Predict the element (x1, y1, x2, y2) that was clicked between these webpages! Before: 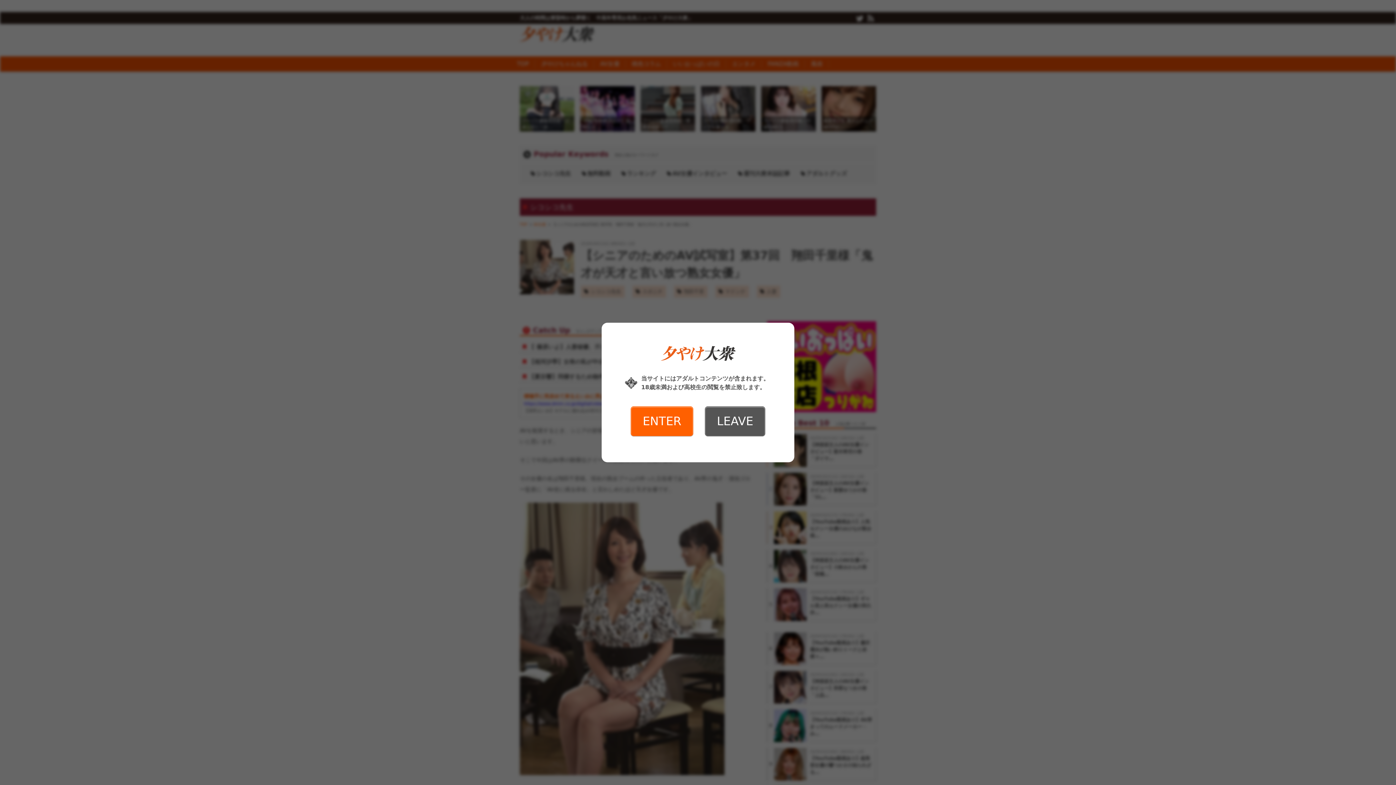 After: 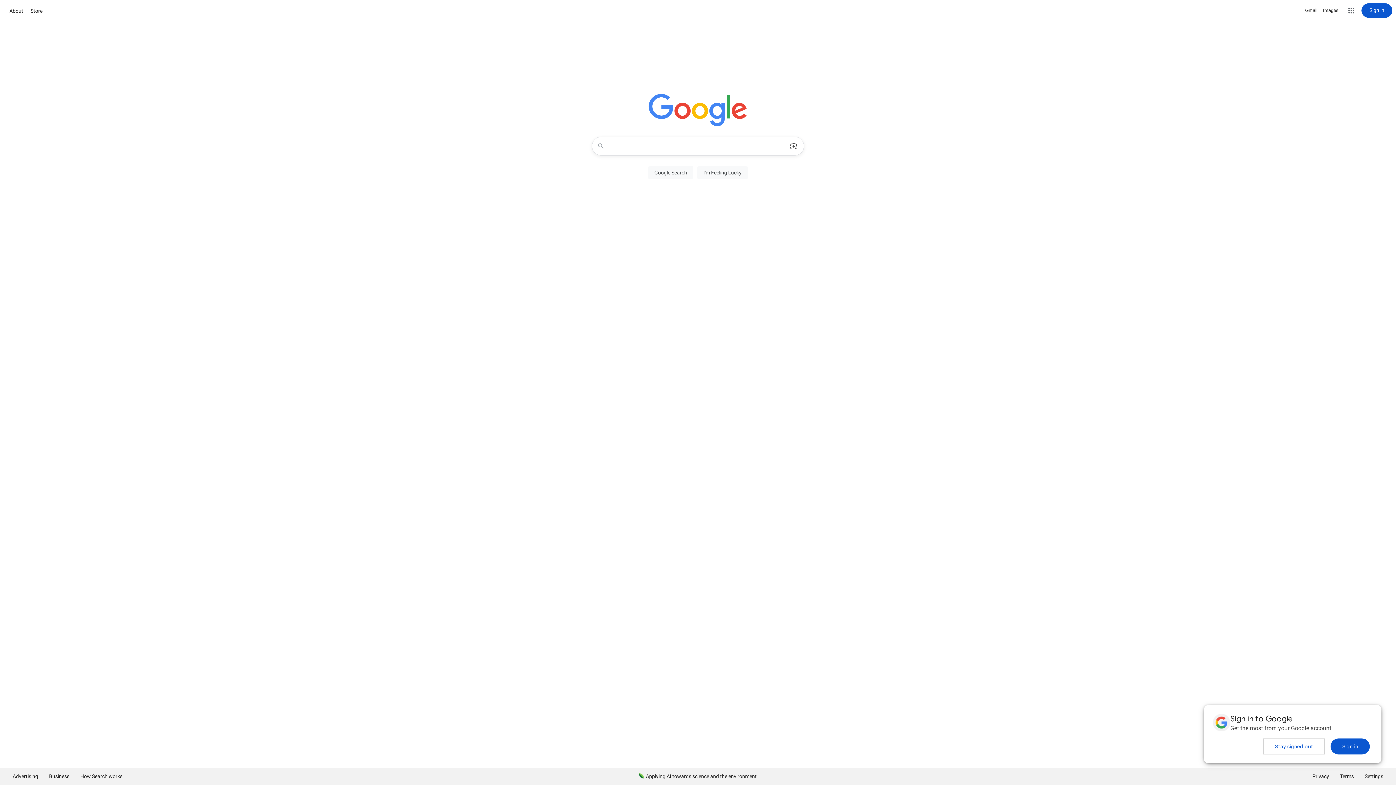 Action: label: LEAVE bbox: (705, 406, 765, 436)